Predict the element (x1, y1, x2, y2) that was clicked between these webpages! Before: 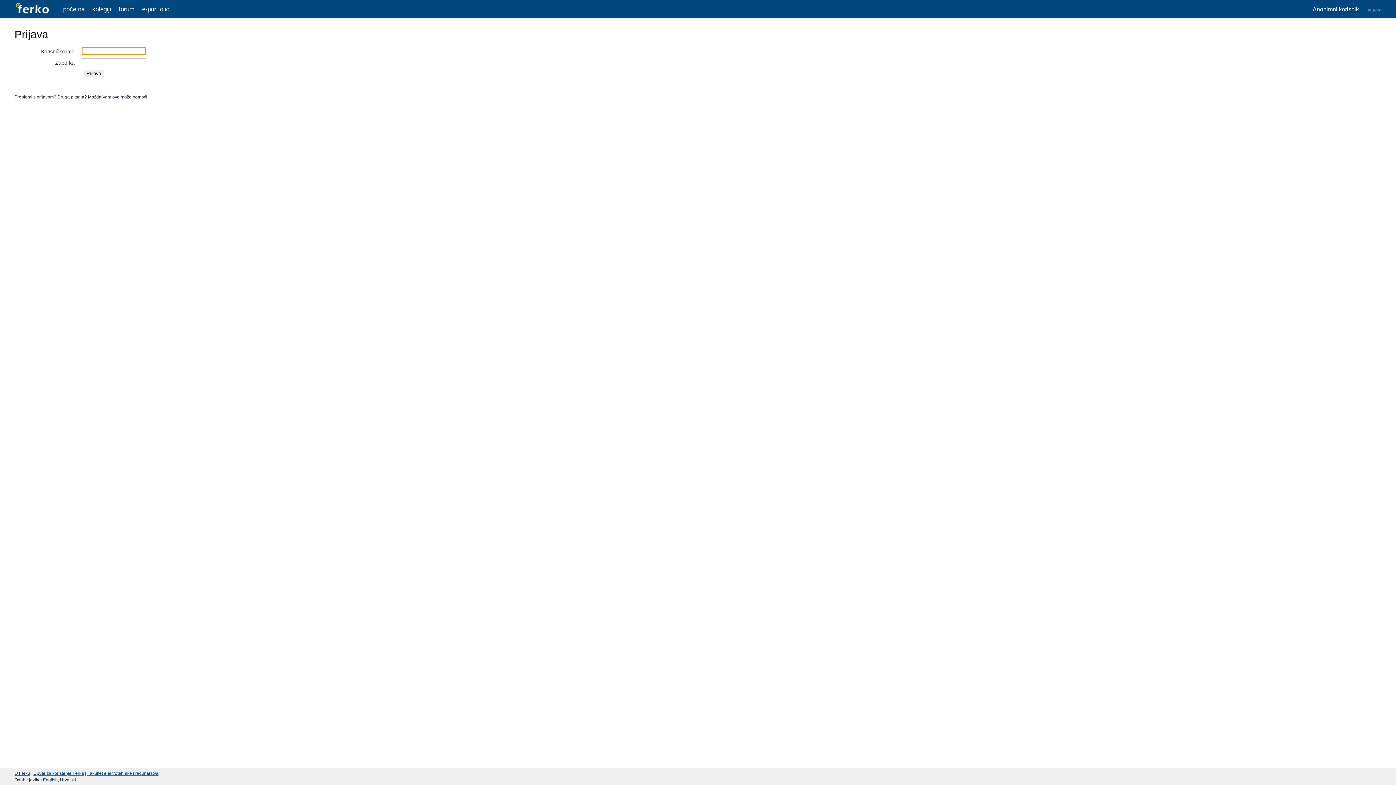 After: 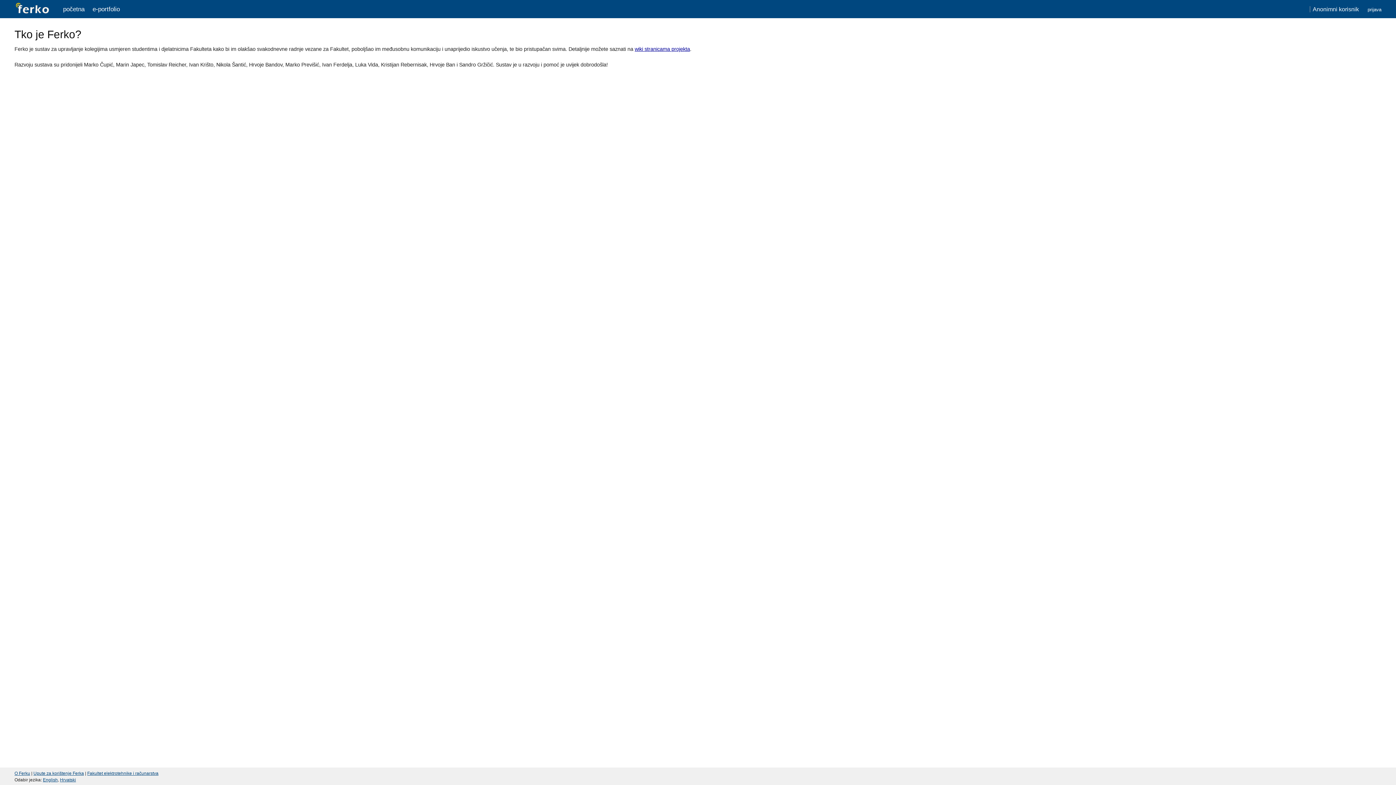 Action: bbox: (14, 771, 30, 776) label: O Ferku